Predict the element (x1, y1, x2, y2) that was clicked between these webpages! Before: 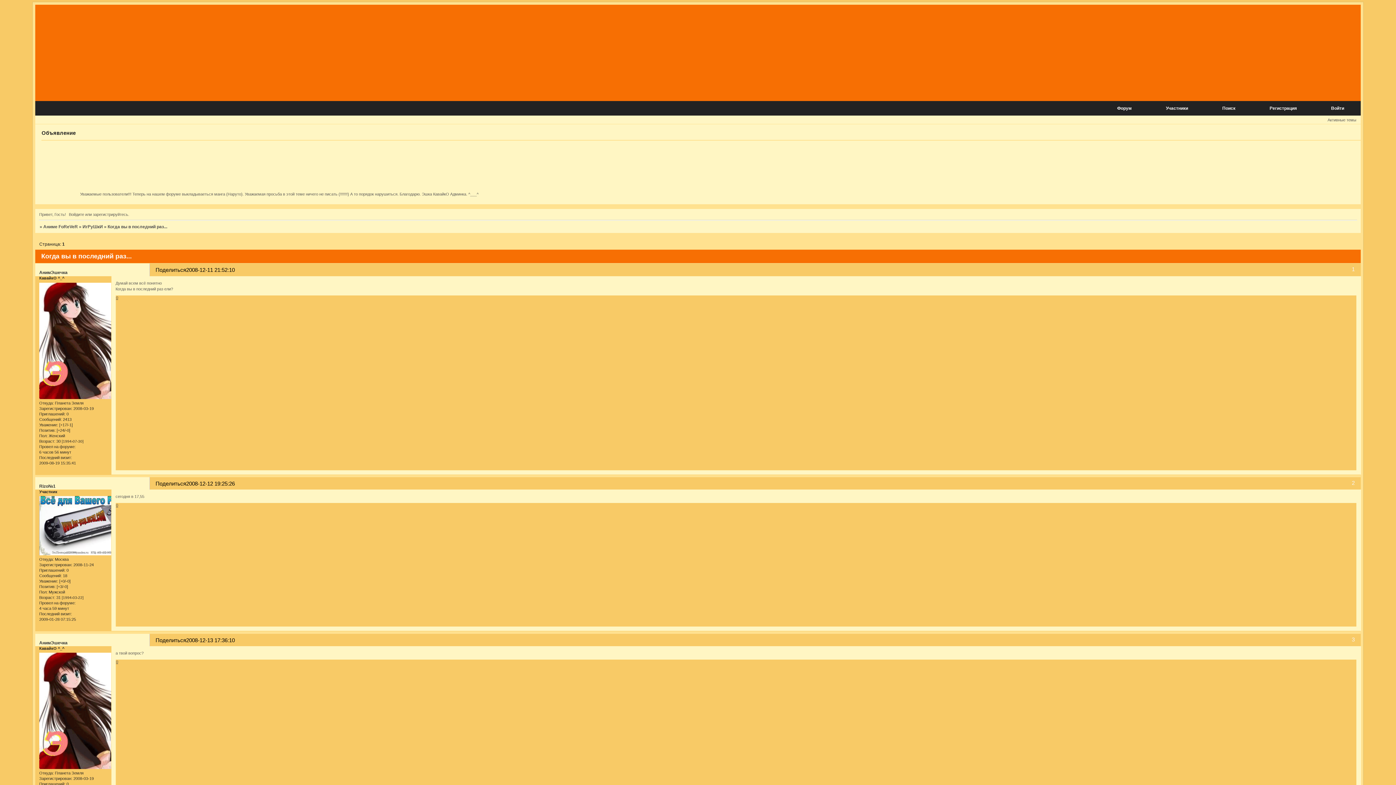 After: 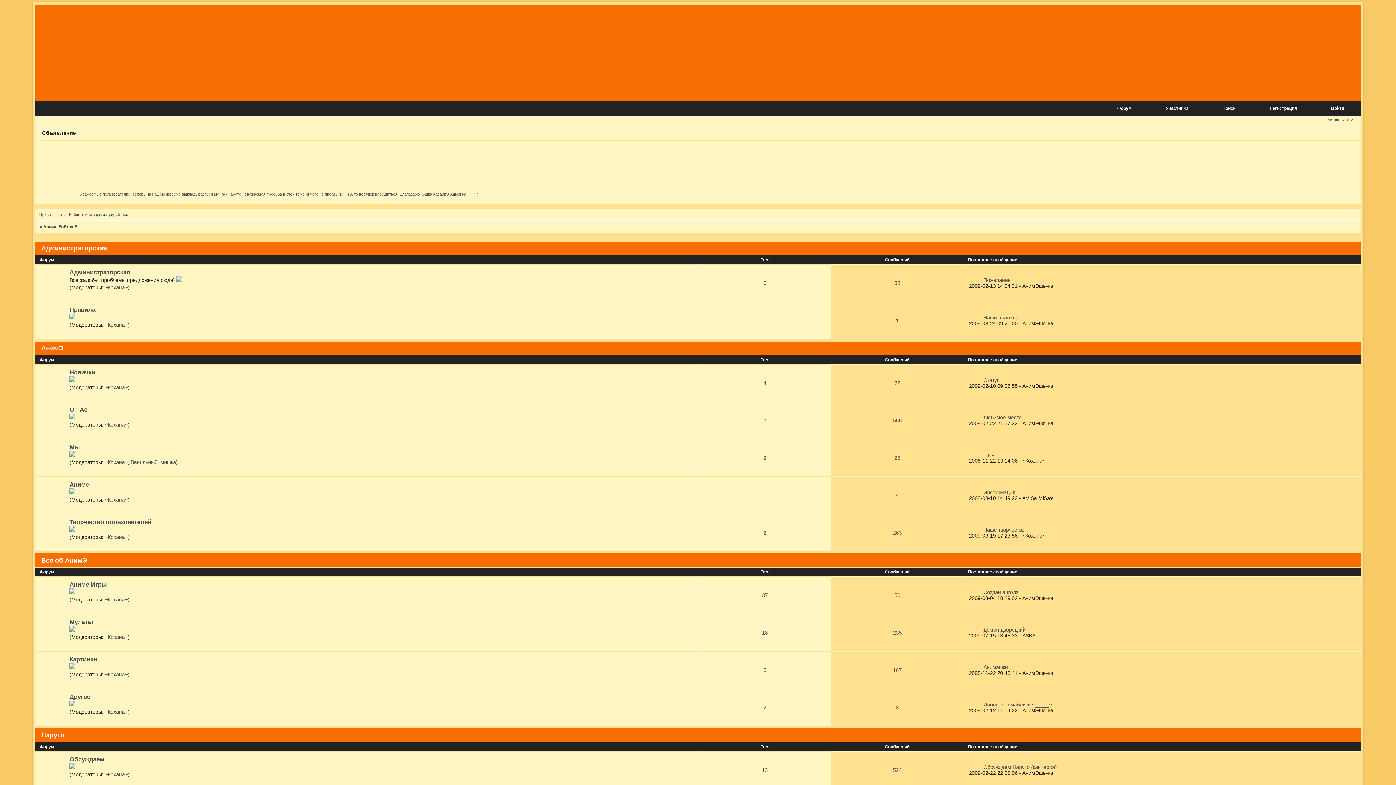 Action: label: Аниме FoReVeR bbox: (43, 224, 77, 229)